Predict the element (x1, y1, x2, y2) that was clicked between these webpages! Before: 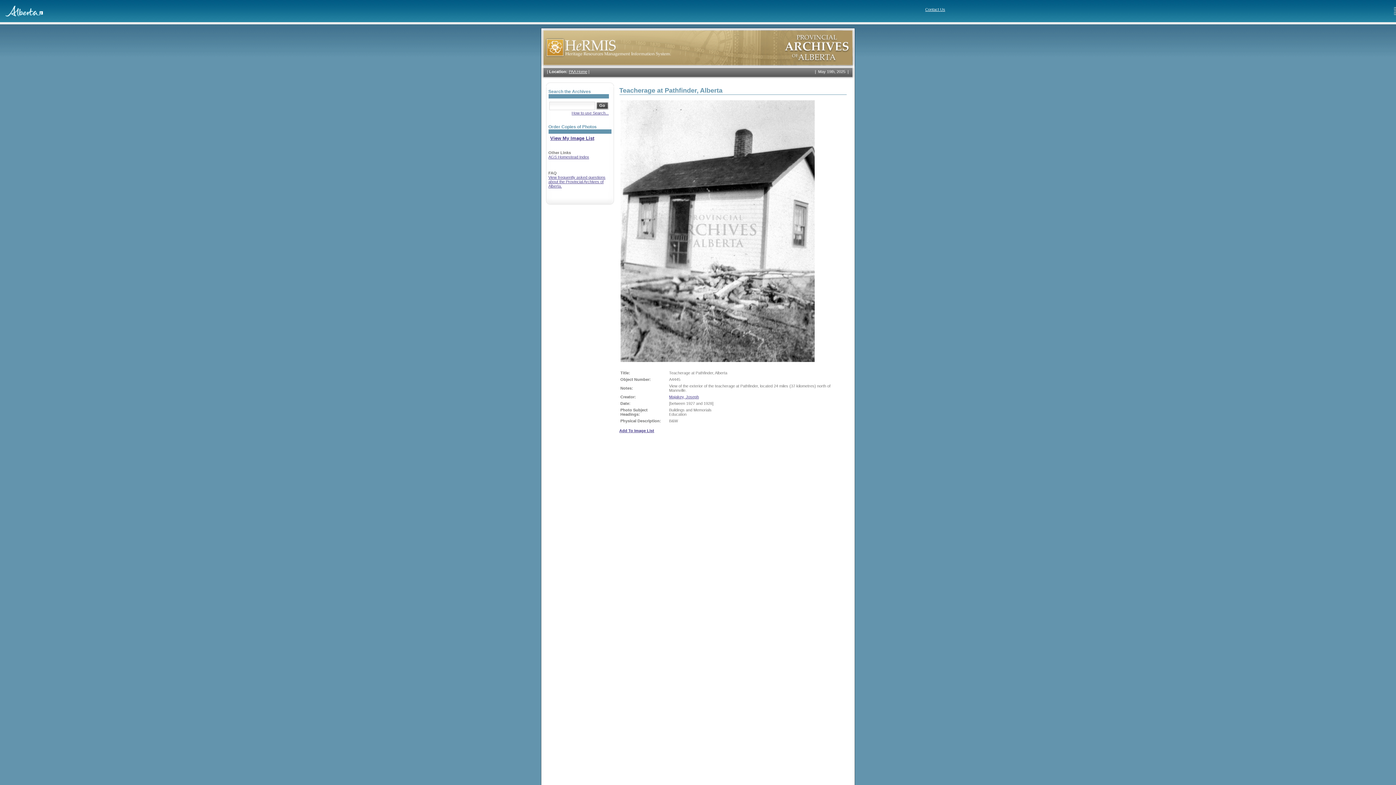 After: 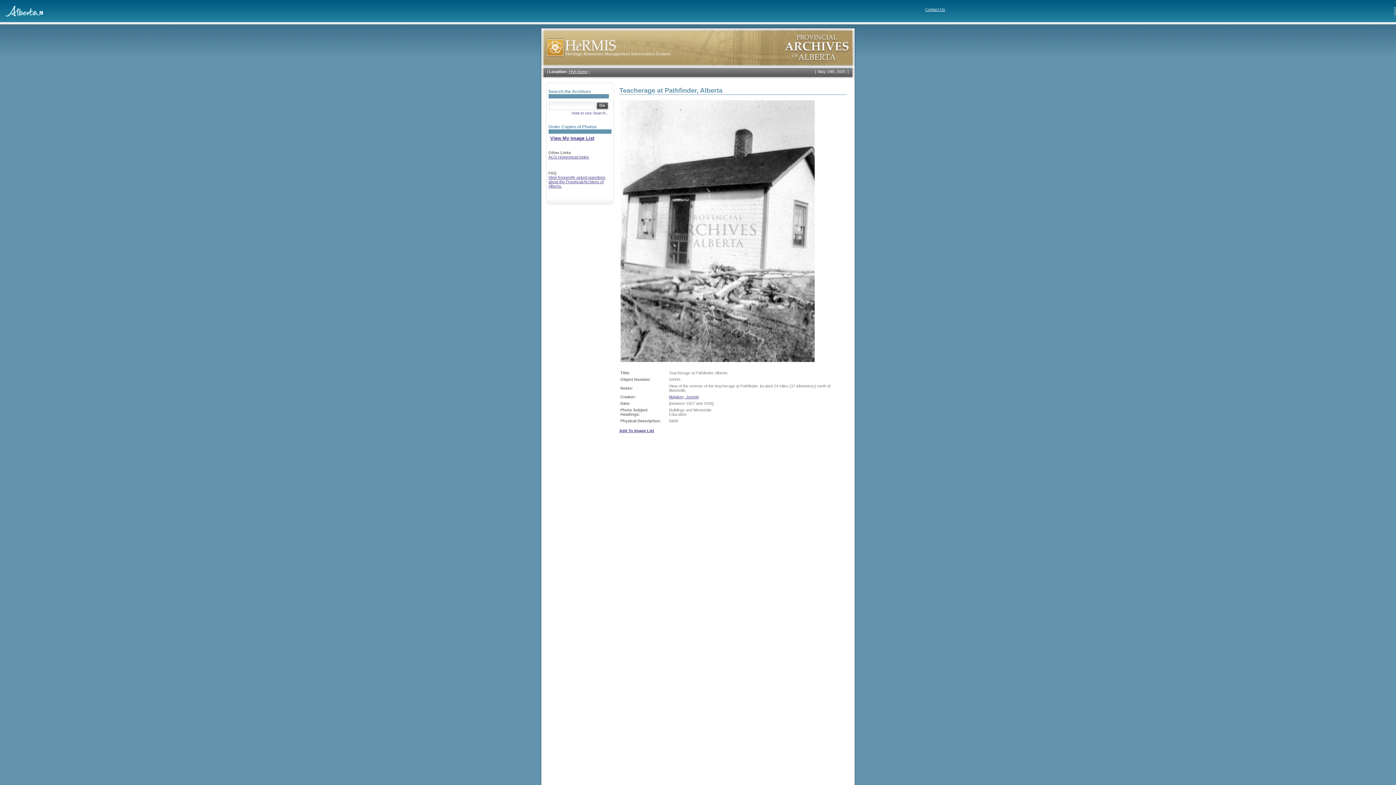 Action: label: How to use Search... bbox: (571, 110, 608, 115)